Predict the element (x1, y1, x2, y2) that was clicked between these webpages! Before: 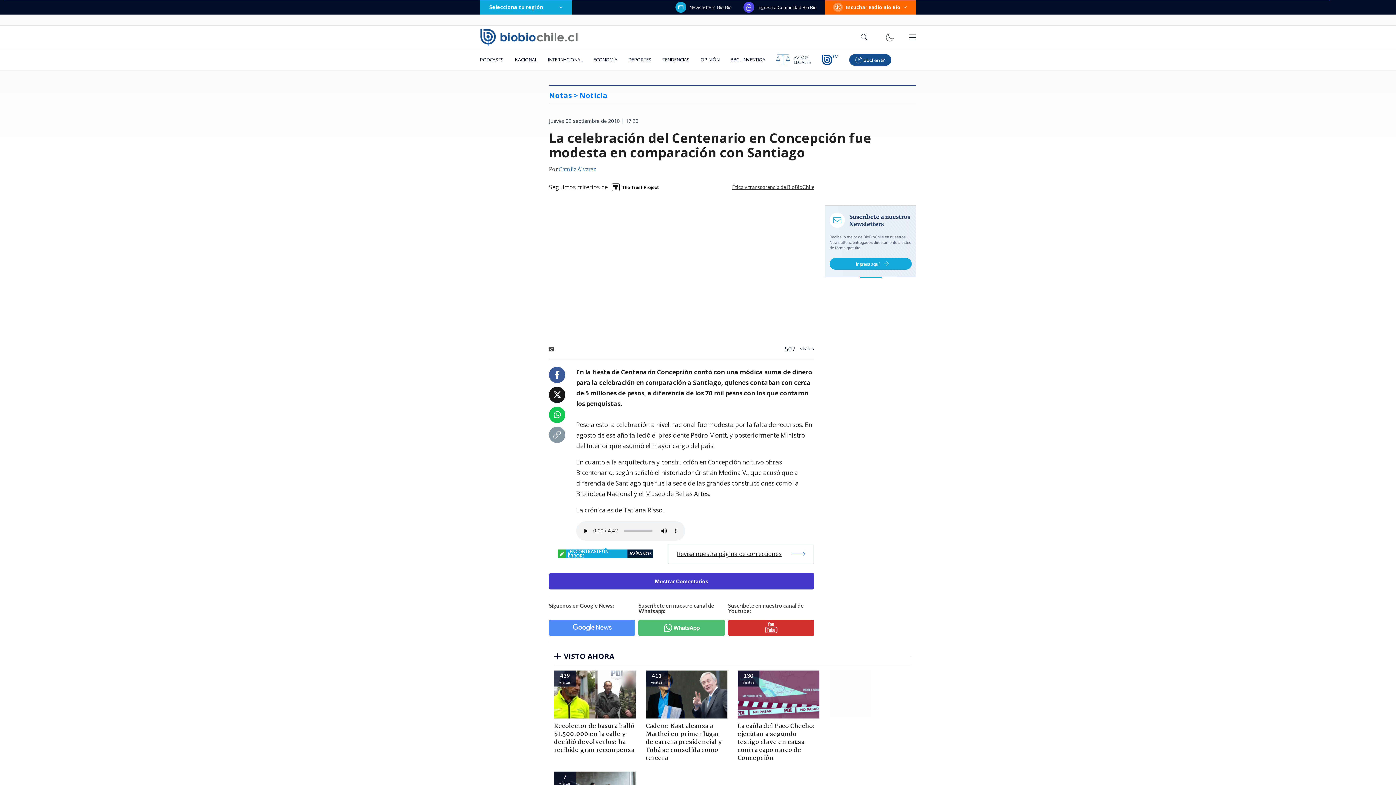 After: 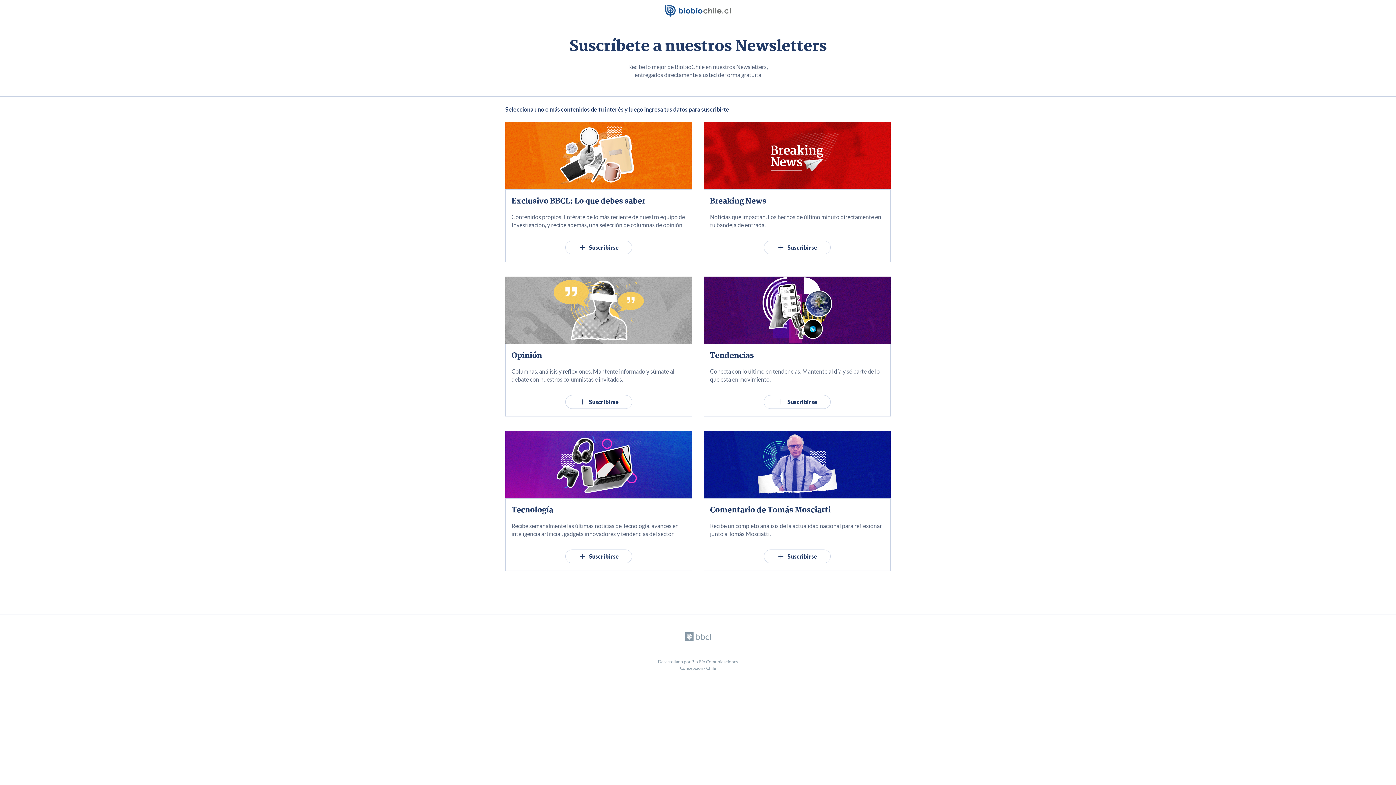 Action: label: Newsletters Bío Bío bbox: (675, 1, 732, 12)